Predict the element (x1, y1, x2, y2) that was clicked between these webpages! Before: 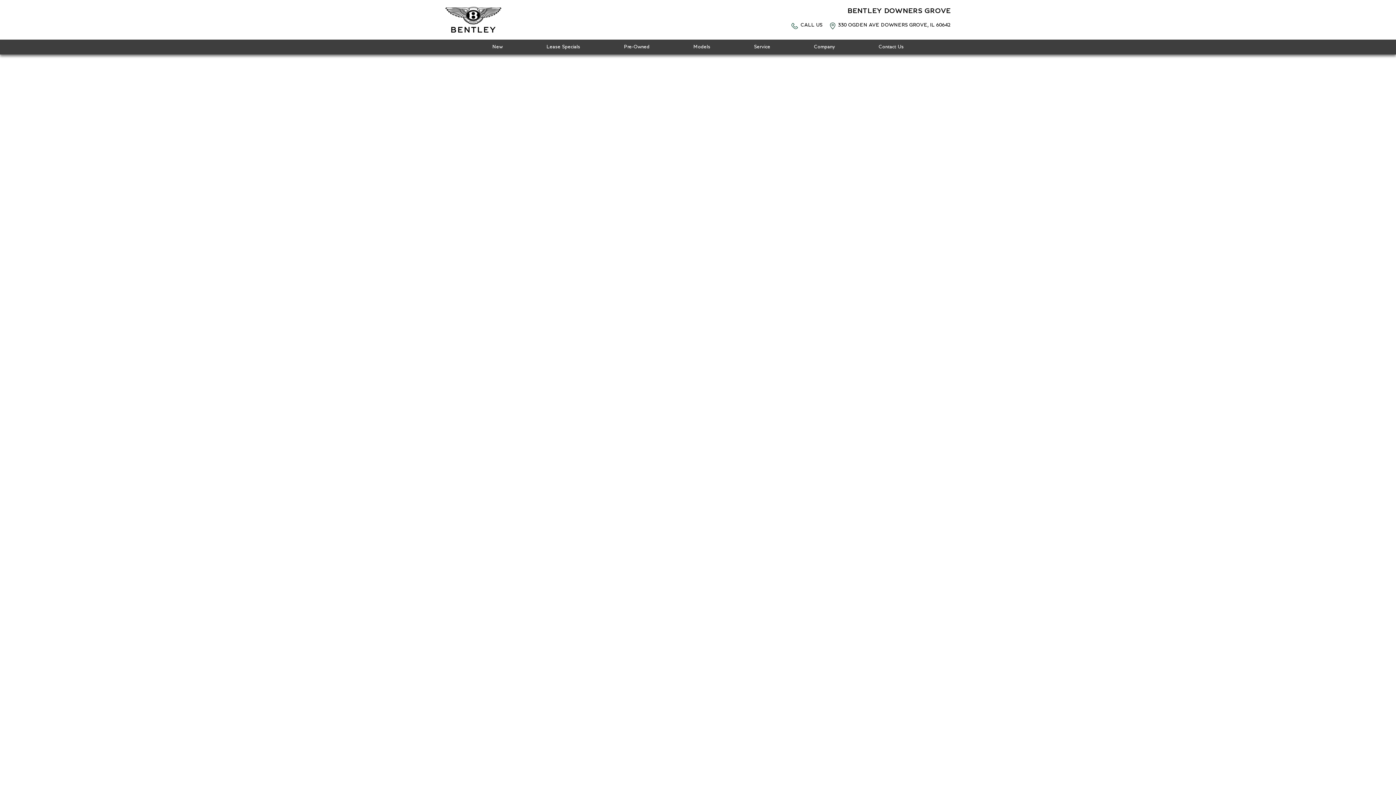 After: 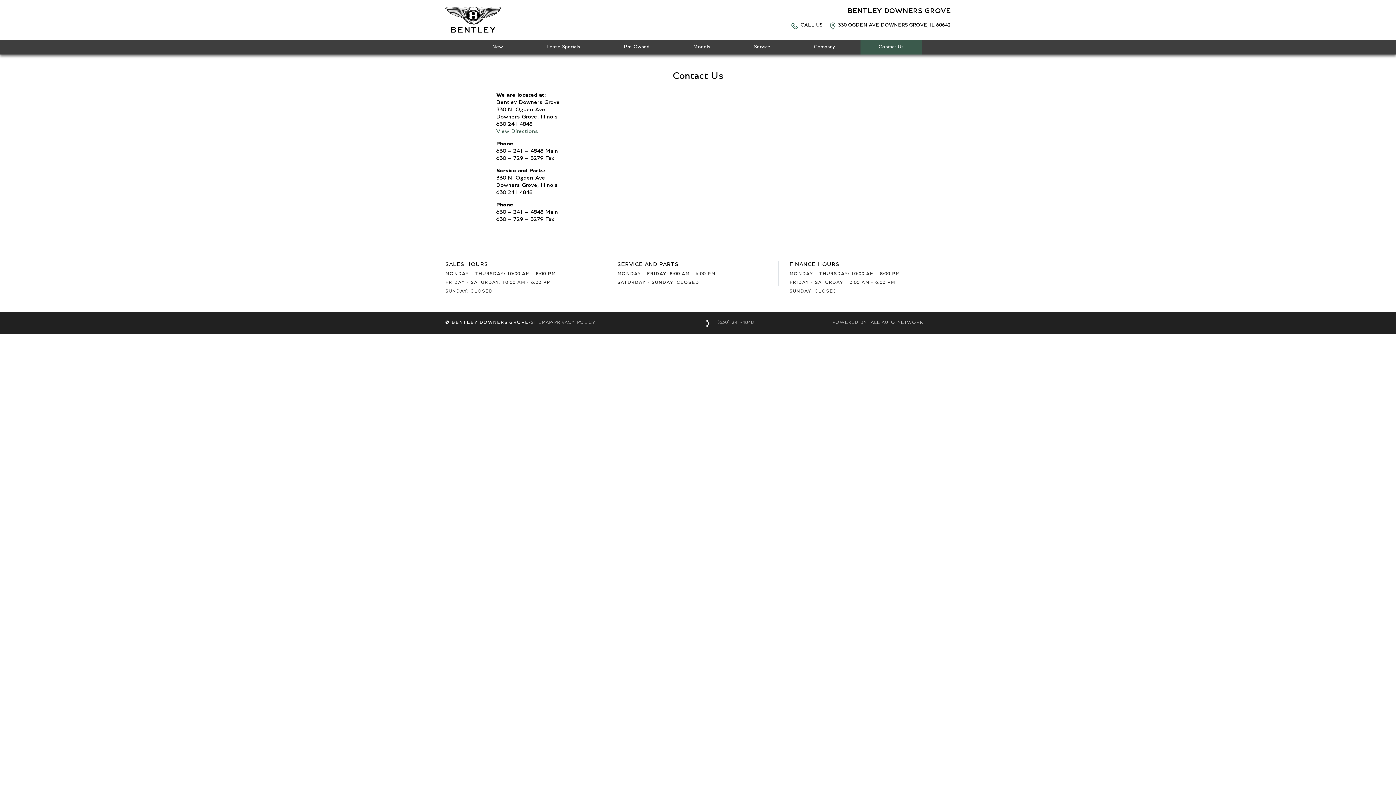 Action: bbox: (860, 39, 922, 54) label: Contact Us